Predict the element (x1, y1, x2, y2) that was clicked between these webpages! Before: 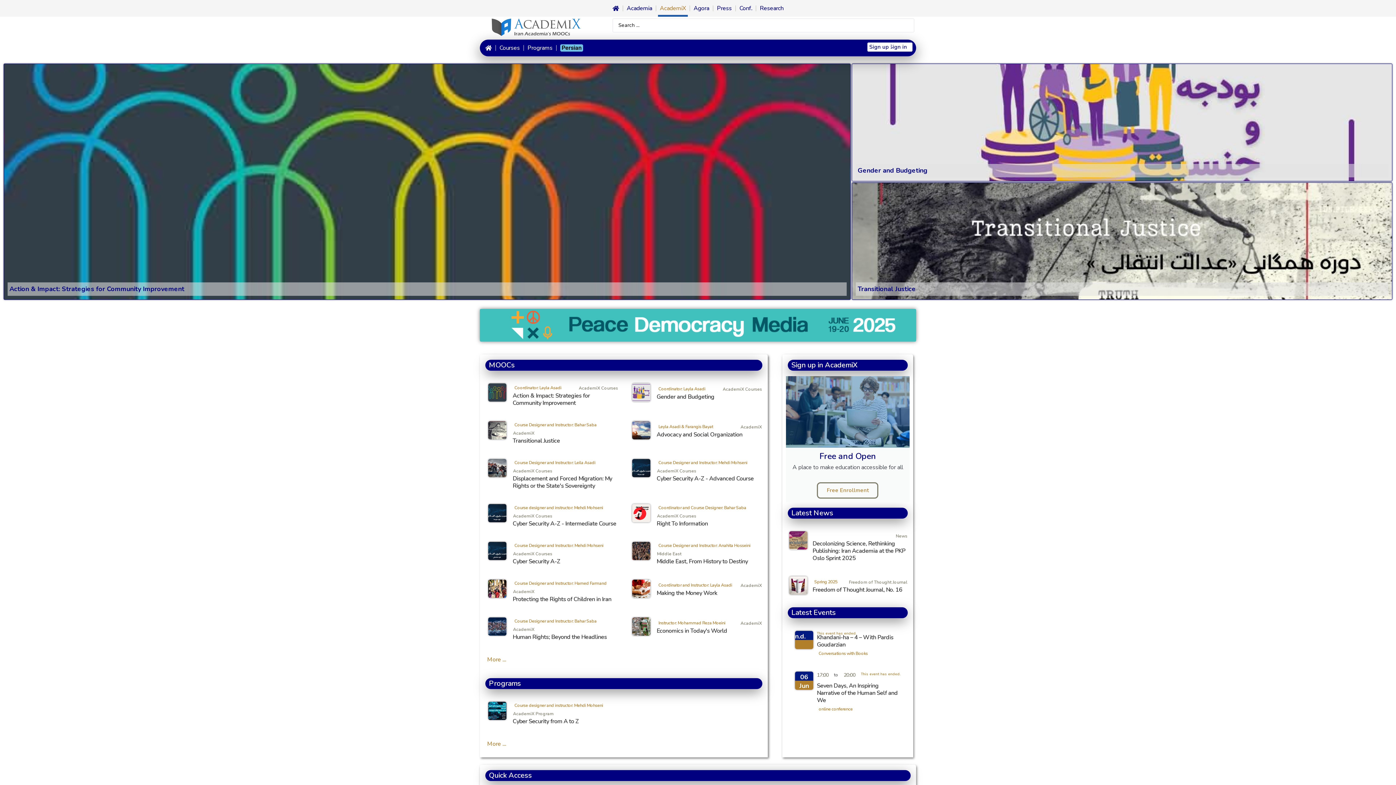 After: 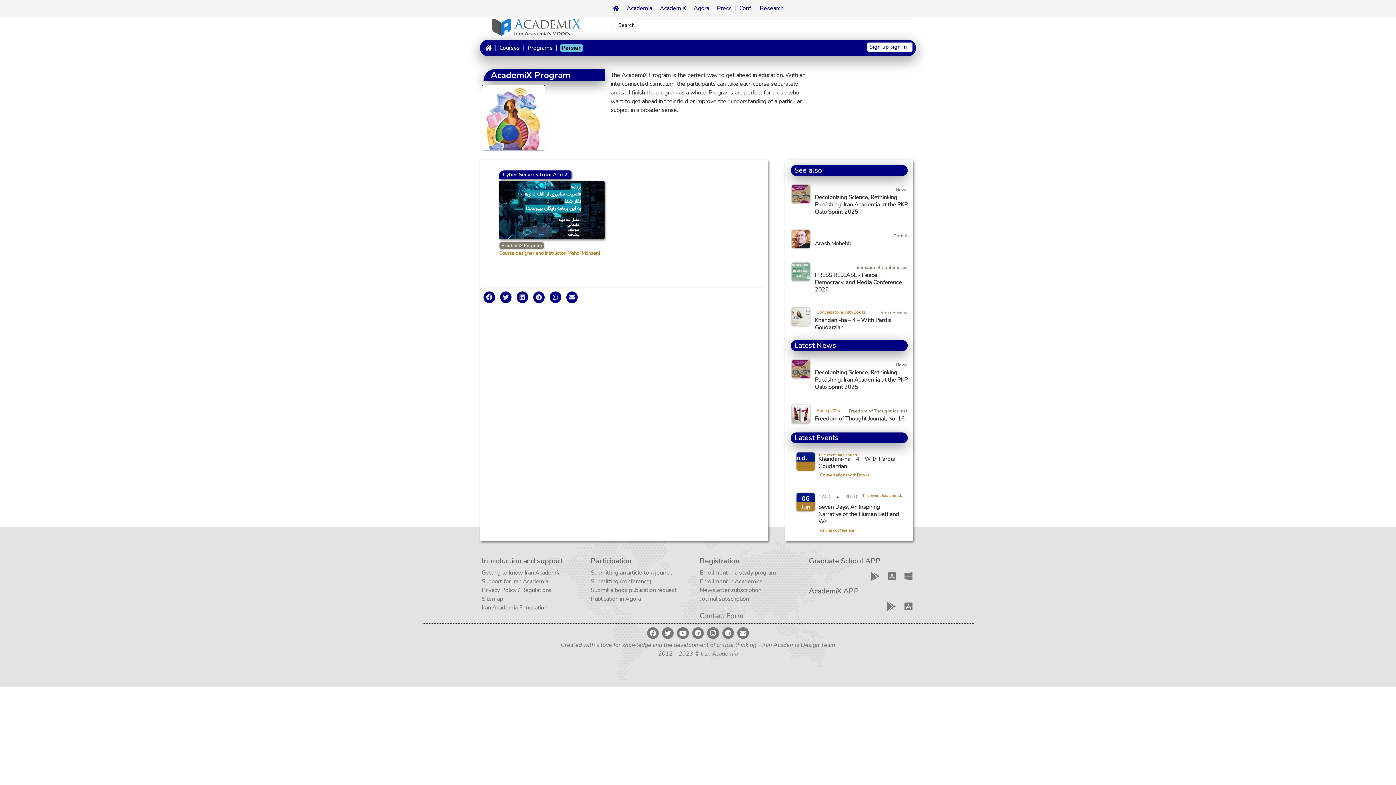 Action: bbox: (487, 740, 506, 748) label: More …